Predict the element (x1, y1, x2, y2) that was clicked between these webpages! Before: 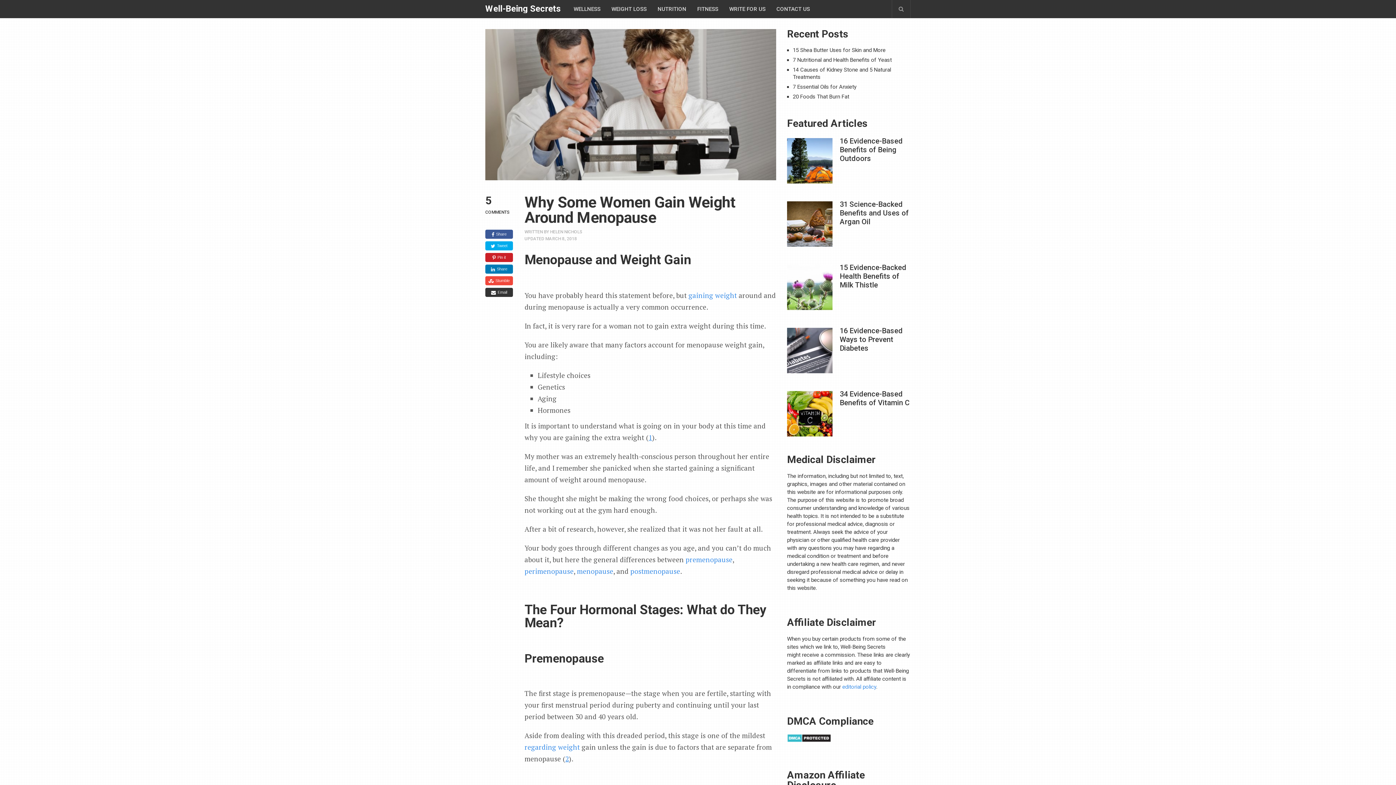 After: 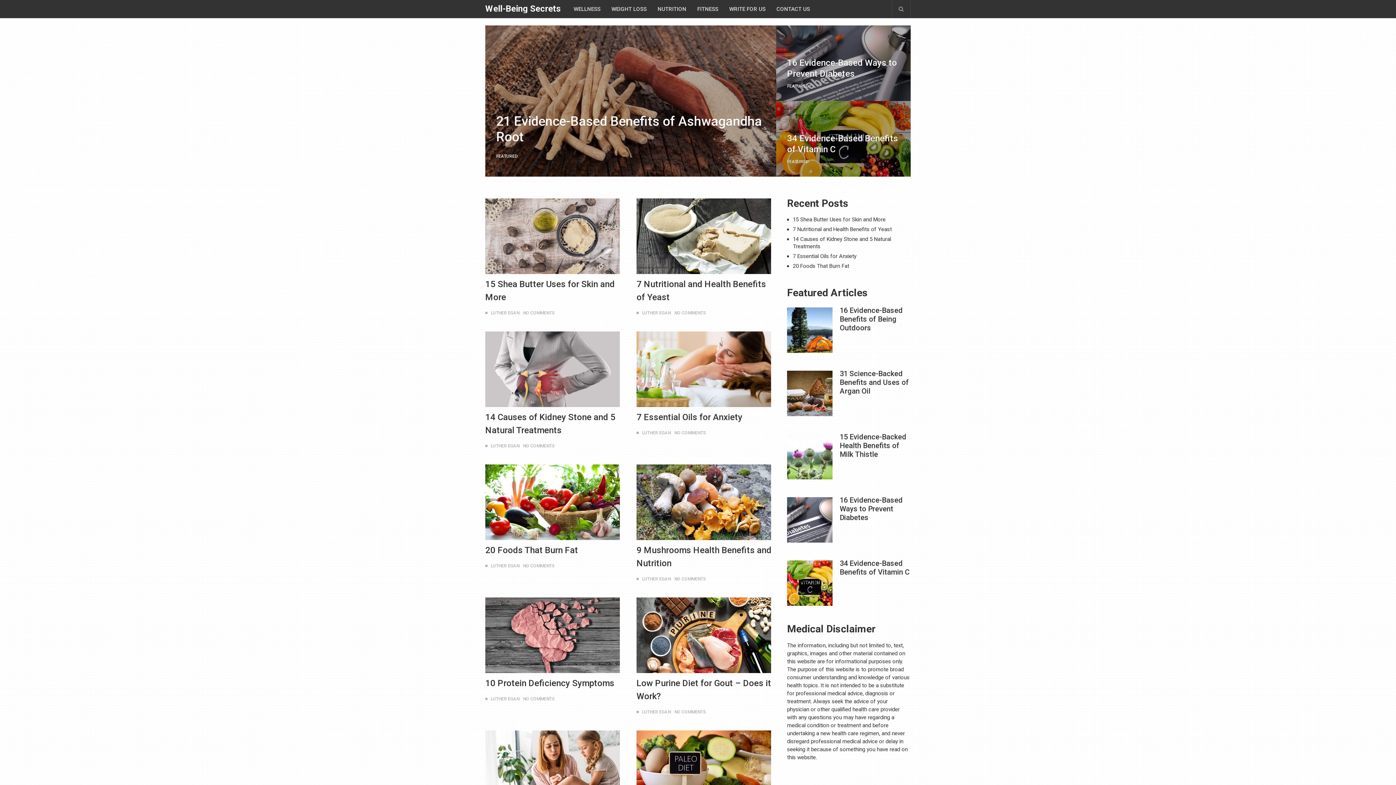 Action: bbox: (485, 4, 561, 13) label: Well-Being Secrets